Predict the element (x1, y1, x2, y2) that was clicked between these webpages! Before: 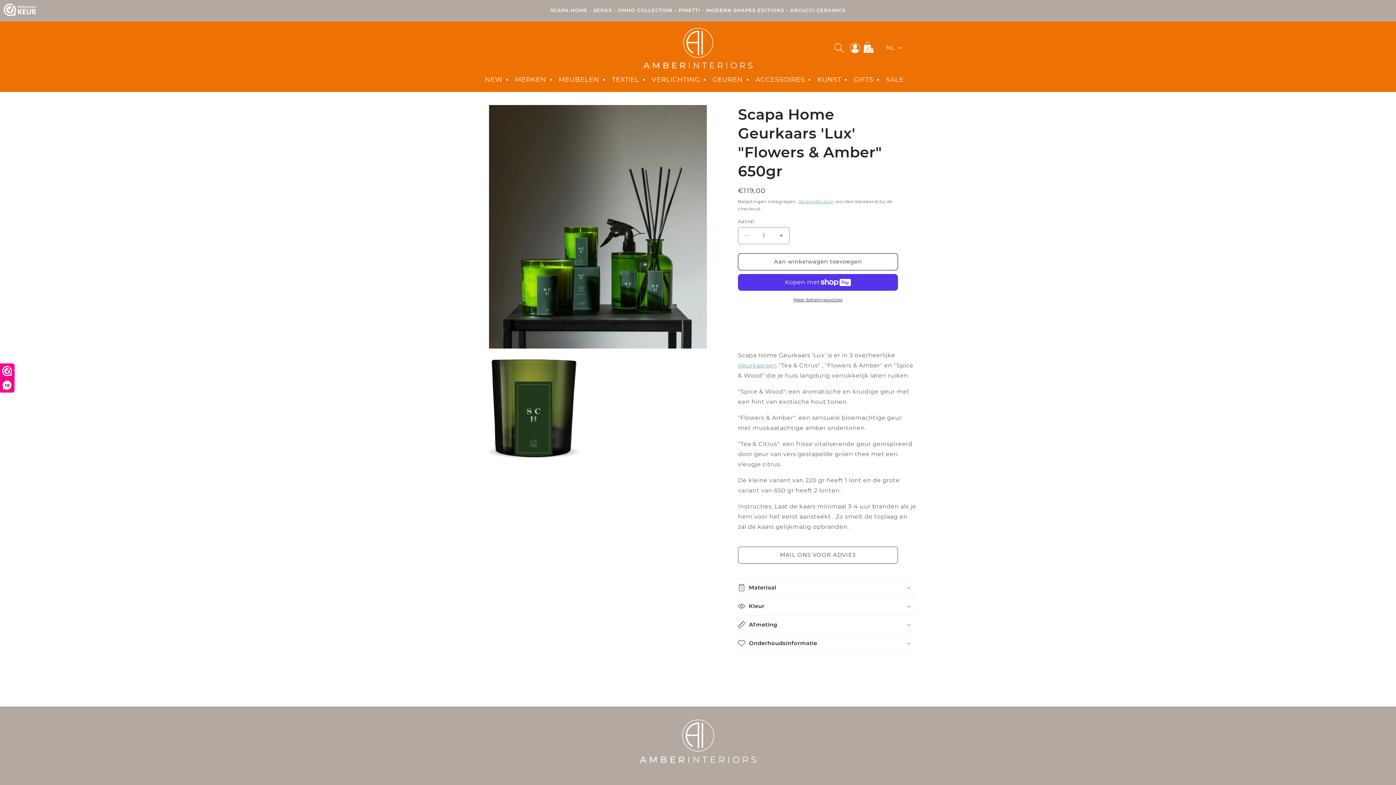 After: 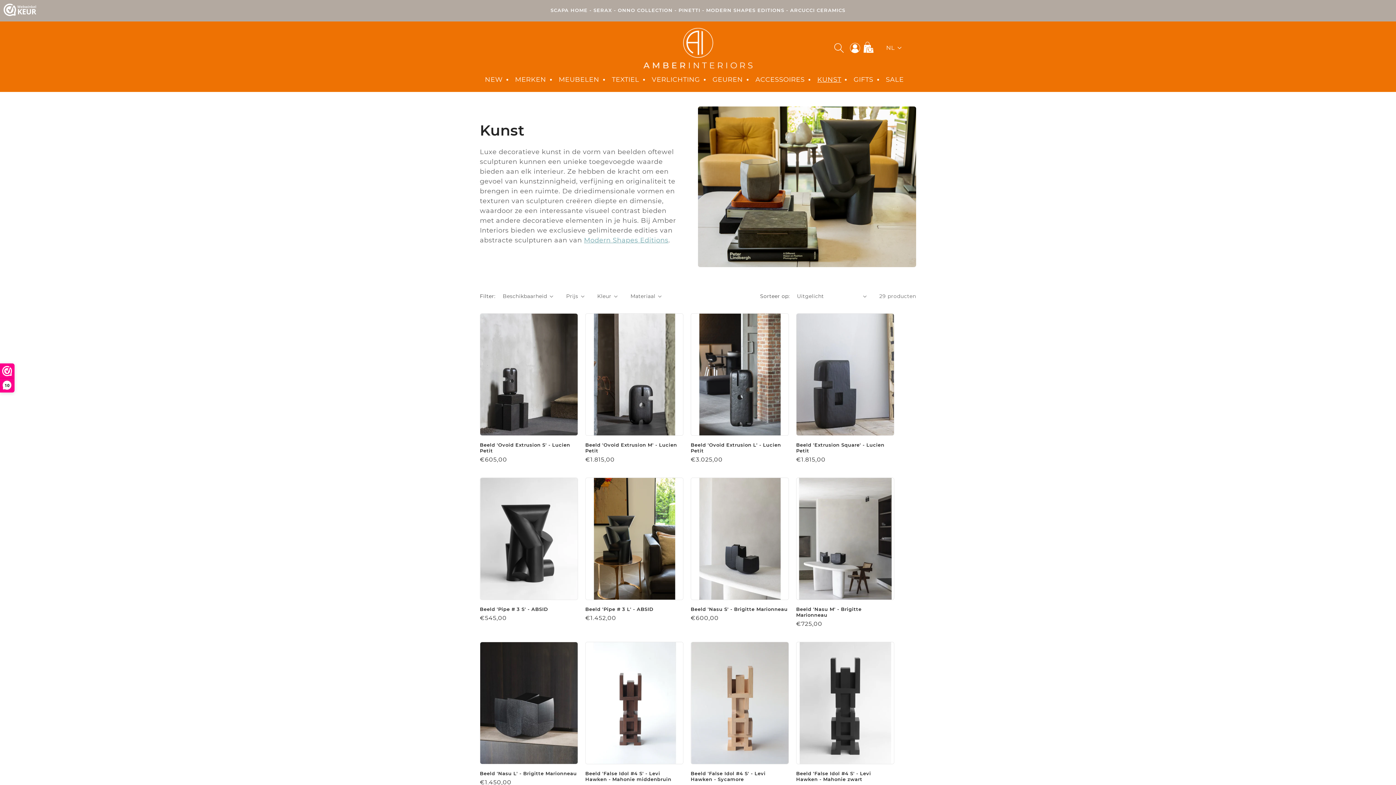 Action: bbox: (813, 71, 845, 88) label: KUNST